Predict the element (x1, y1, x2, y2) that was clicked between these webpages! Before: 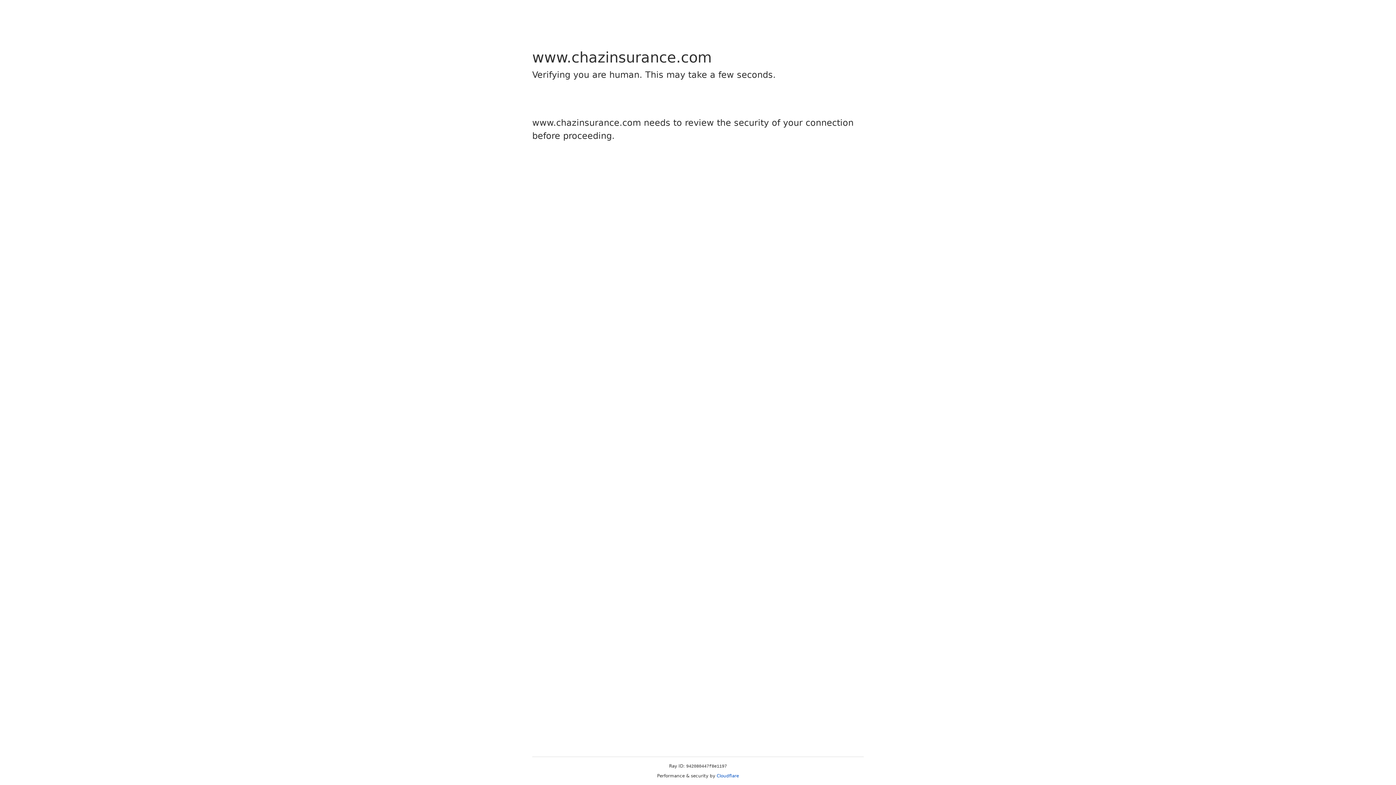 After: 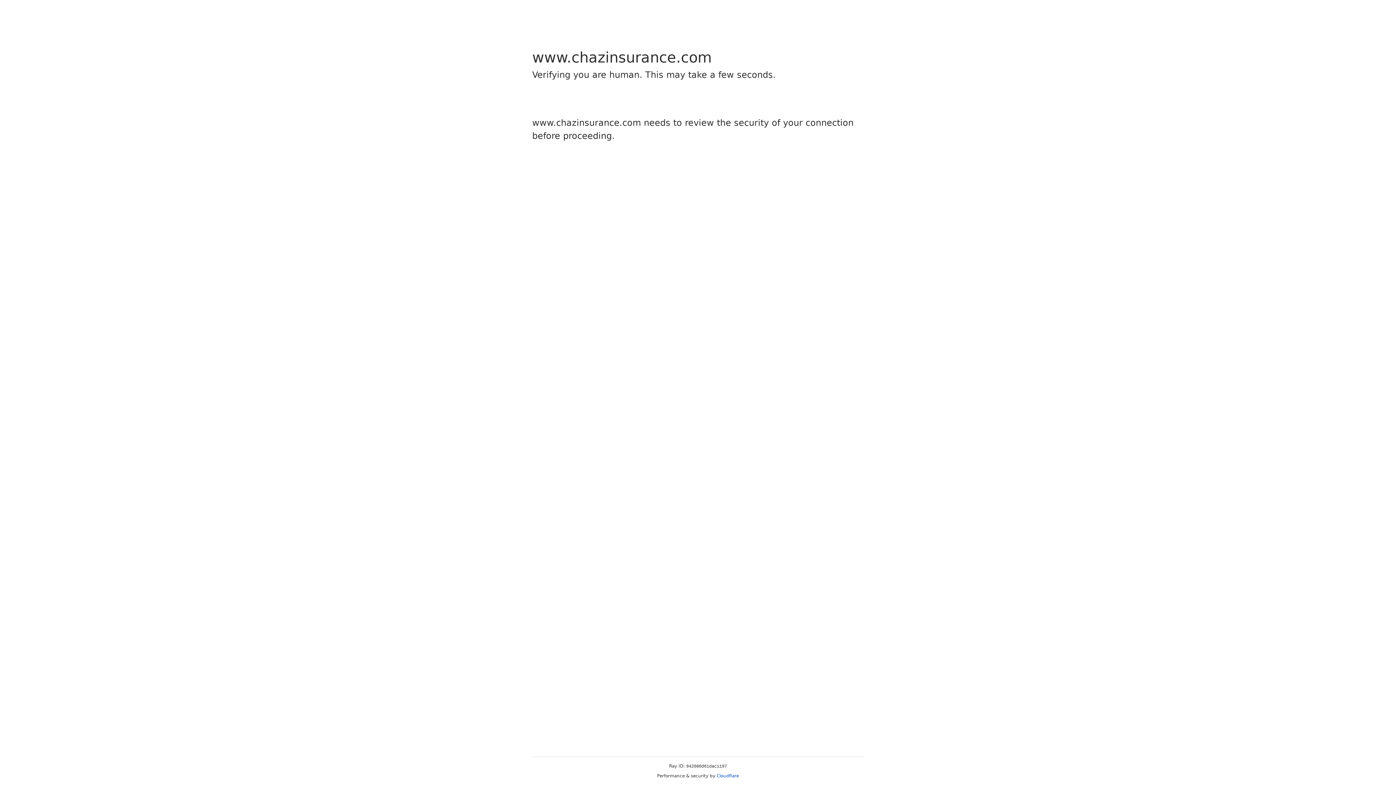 Action: bbox: (716, 773, 739, 778) label: Cloudflare